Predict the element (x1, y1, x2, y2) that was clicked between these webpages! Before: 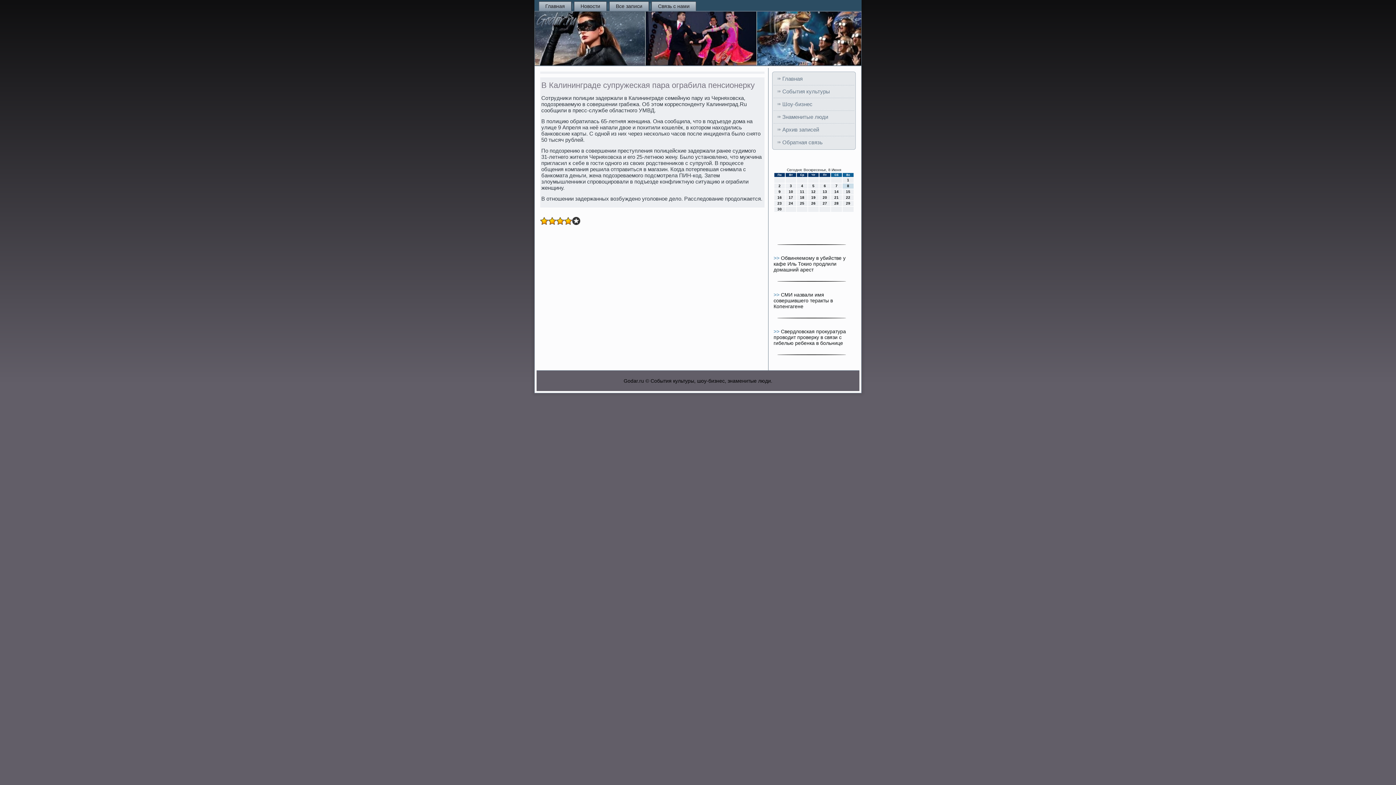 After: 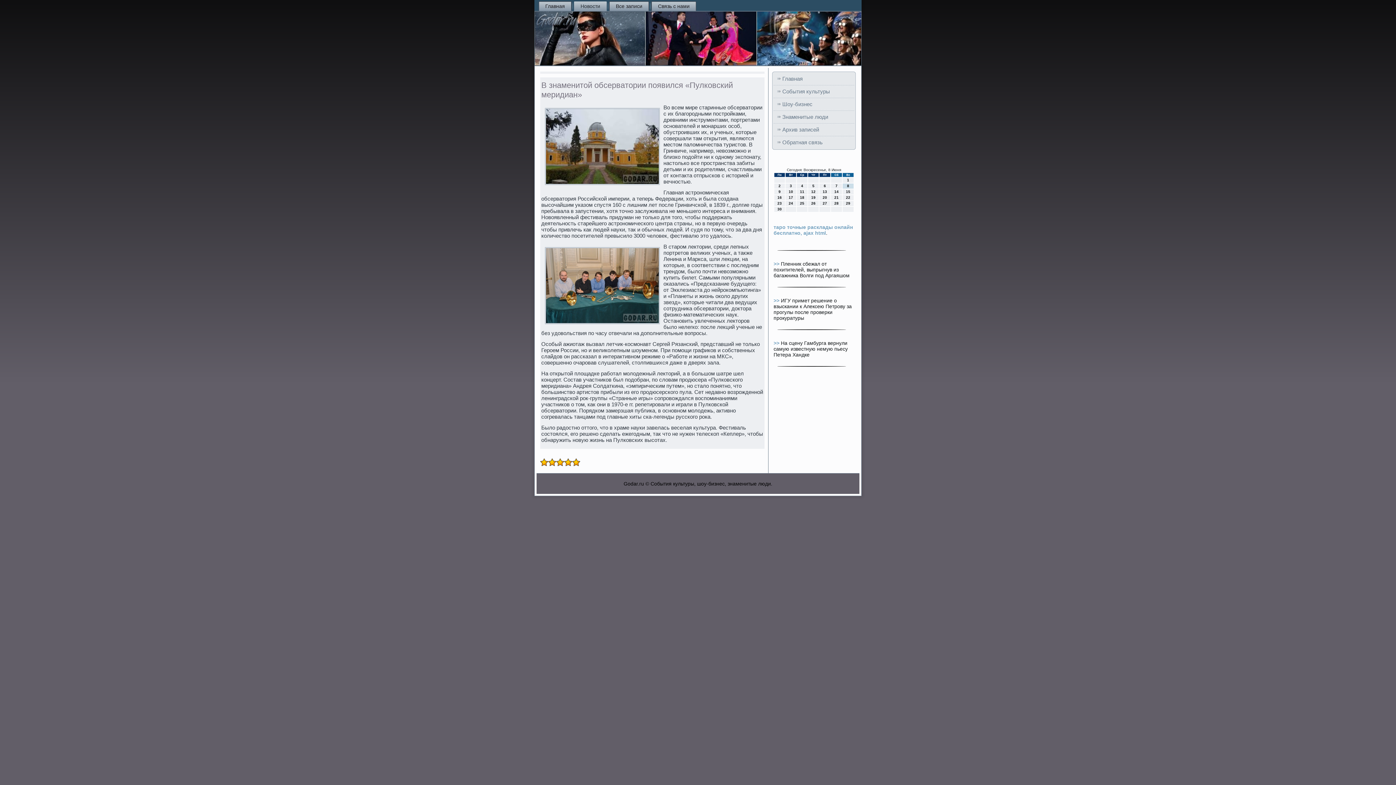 Action: label: Новости bbox: (574, 1, 606, 10)